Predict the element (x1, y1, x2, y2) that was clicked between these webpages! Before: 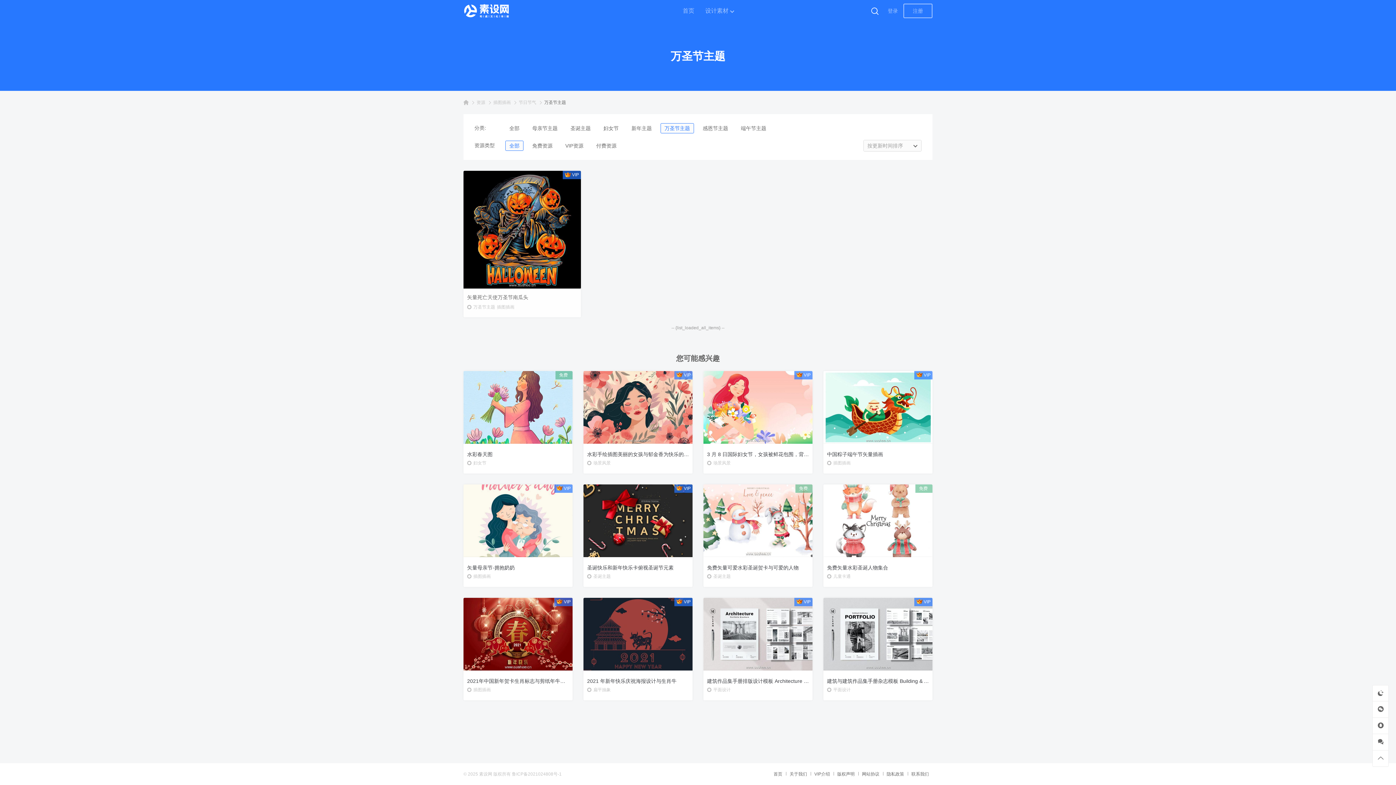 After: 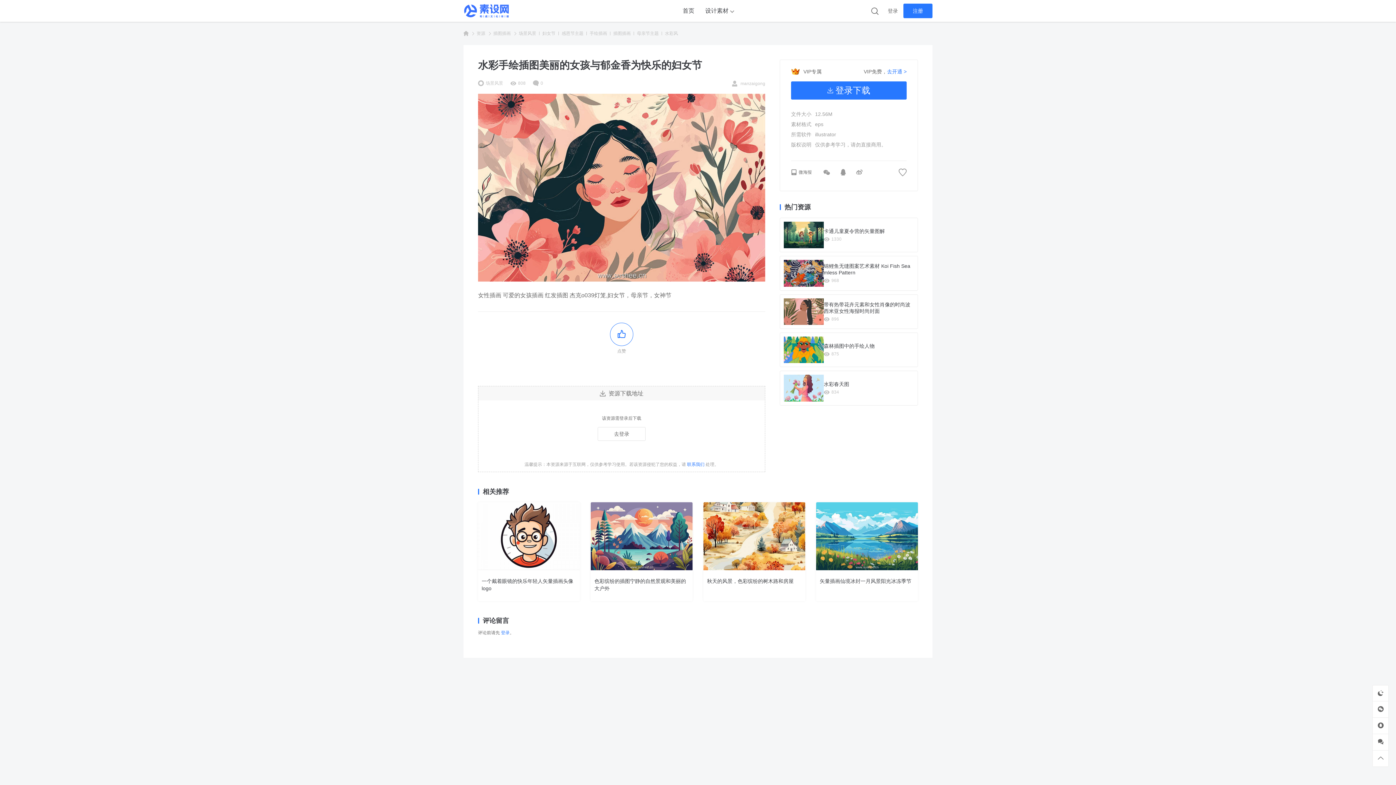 Action: bbox: (587, 451, 689, 458) label: 水彩手绘插图美丽的女孩与郁金香为快乐的妇女节